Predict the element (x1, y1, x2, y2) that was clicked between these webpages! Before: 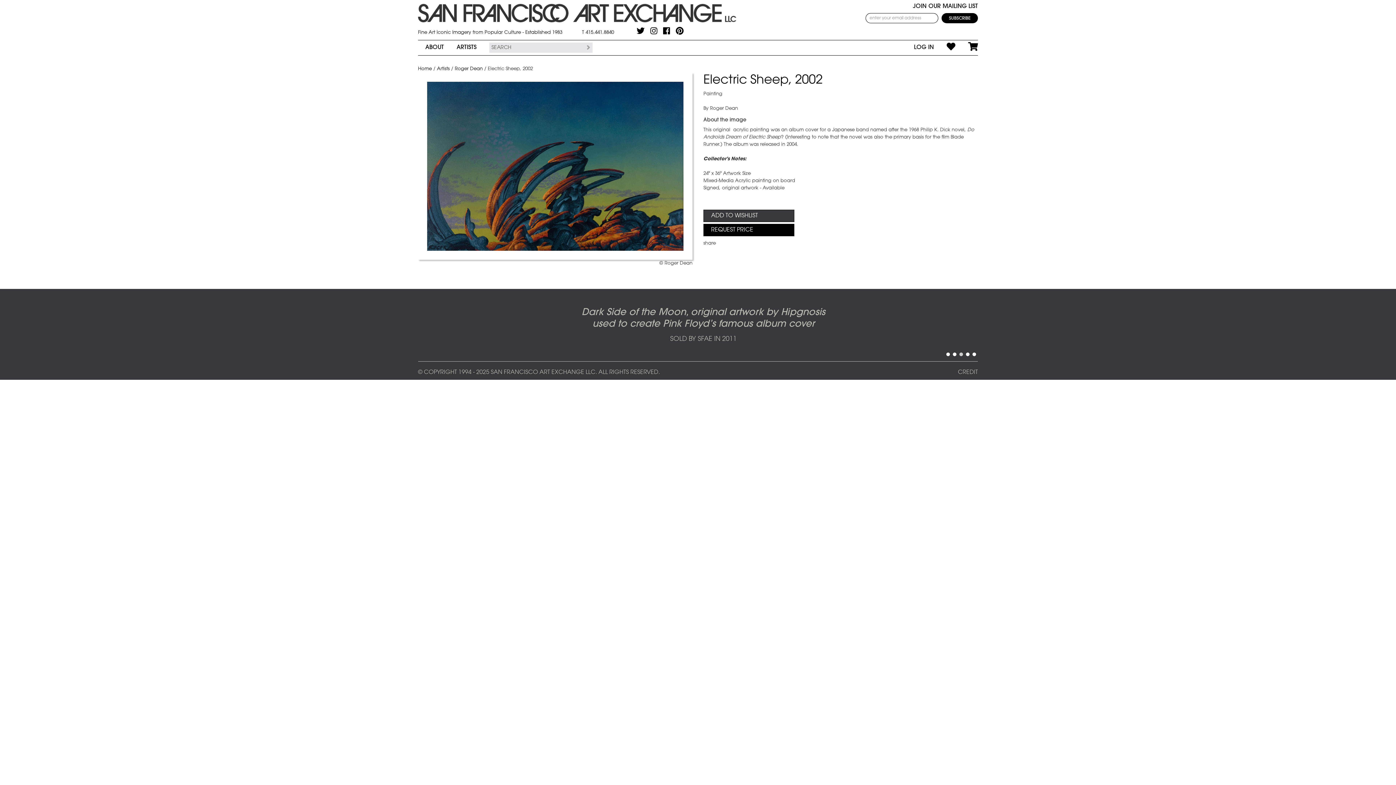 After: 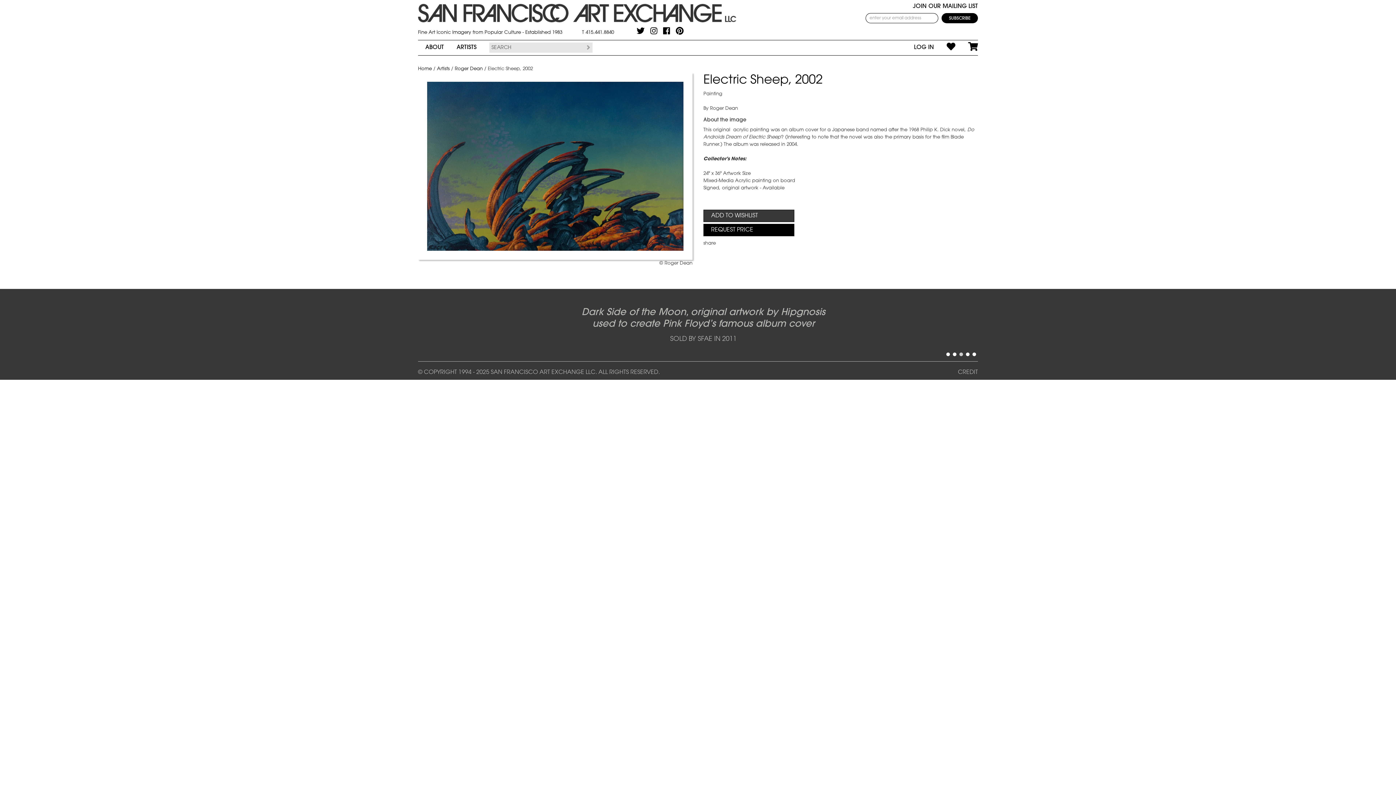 Action: bbox: (959, 352, 963, 356) label: 3